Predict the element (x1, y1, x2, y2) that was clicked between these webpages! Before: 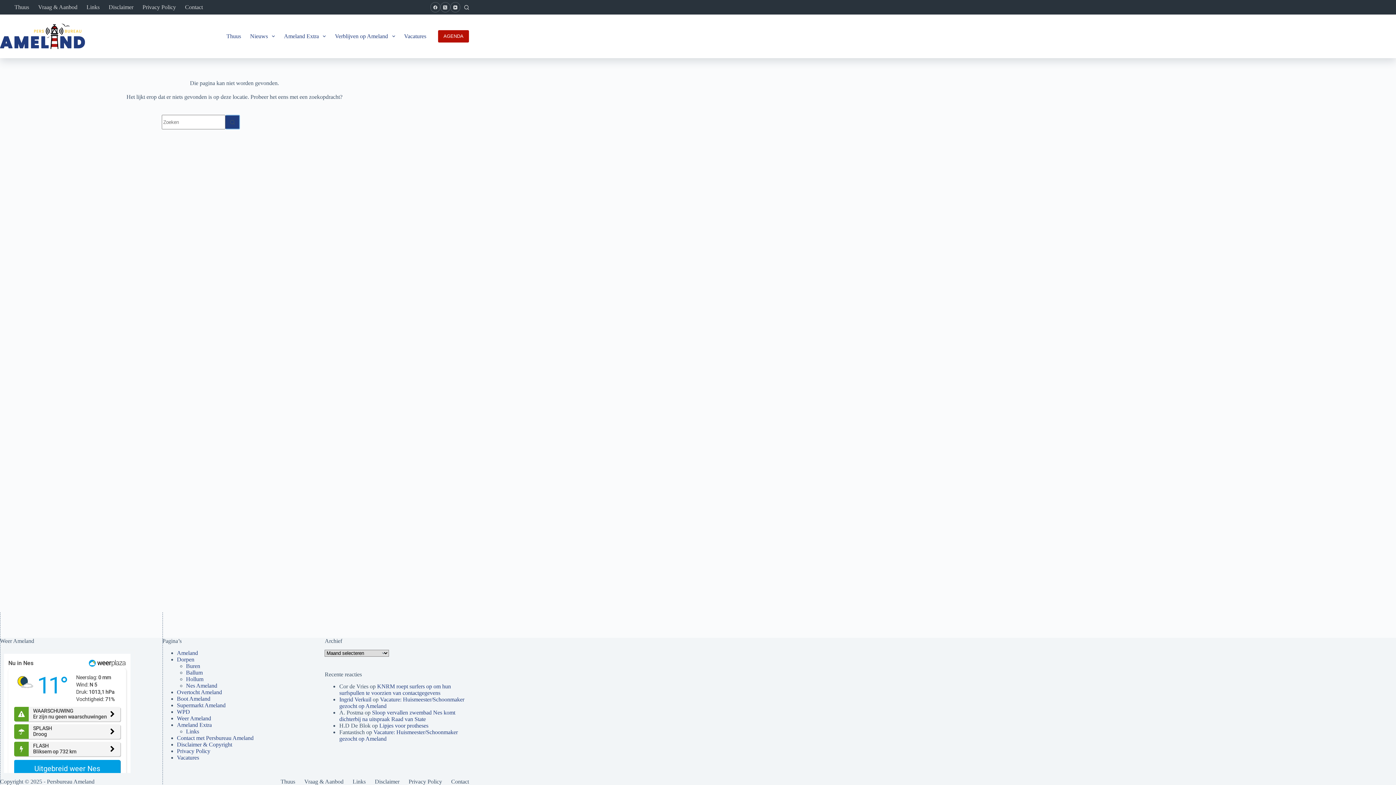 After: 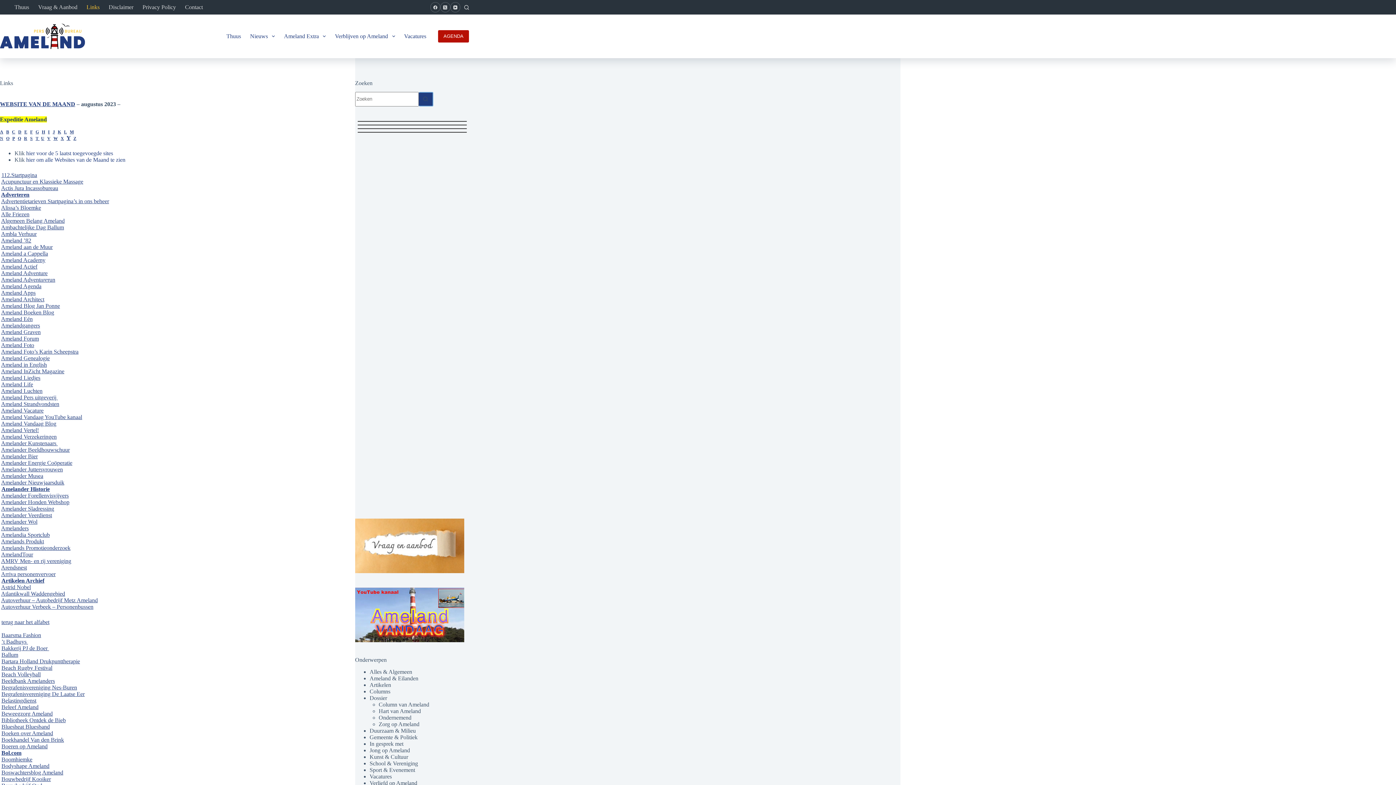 Action: bbox: (348, 778, 370, 785) label: Links